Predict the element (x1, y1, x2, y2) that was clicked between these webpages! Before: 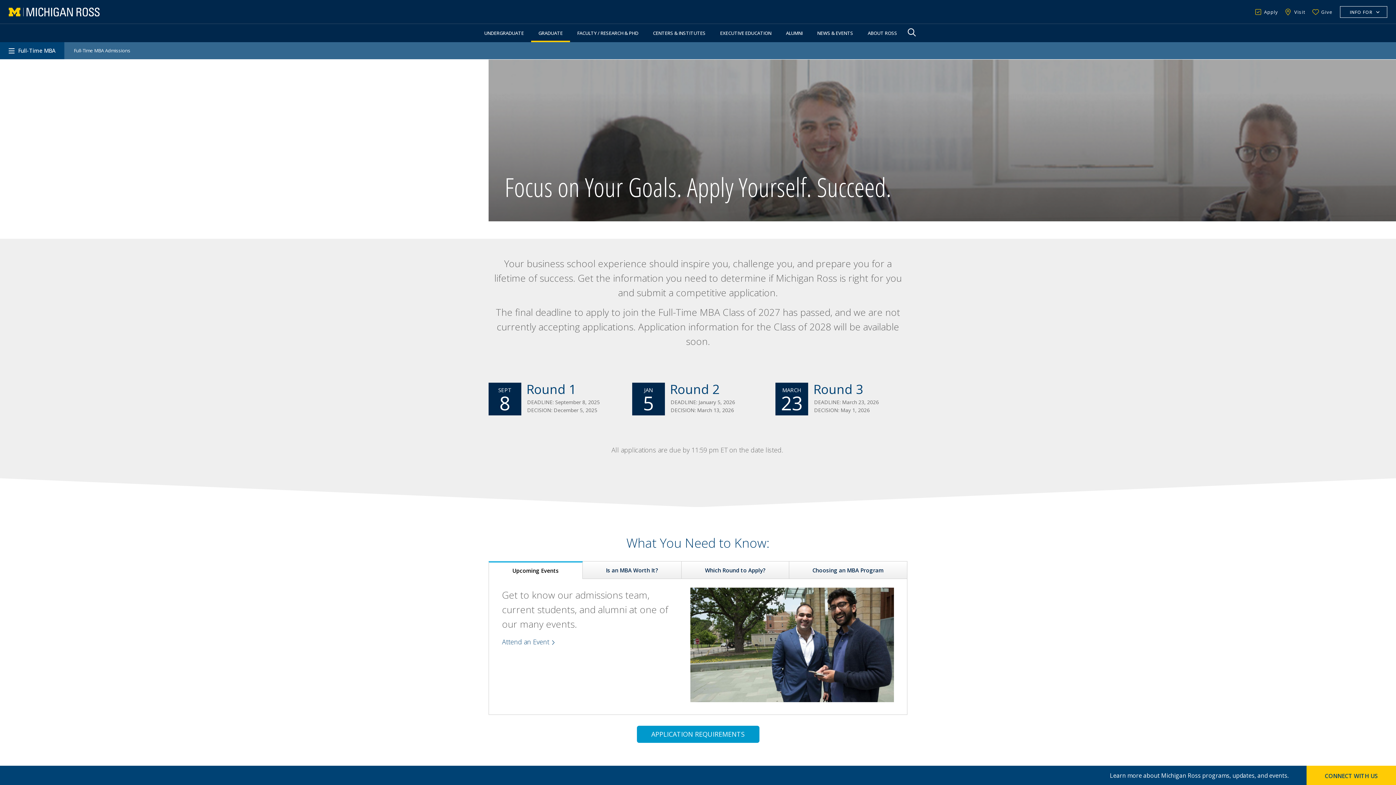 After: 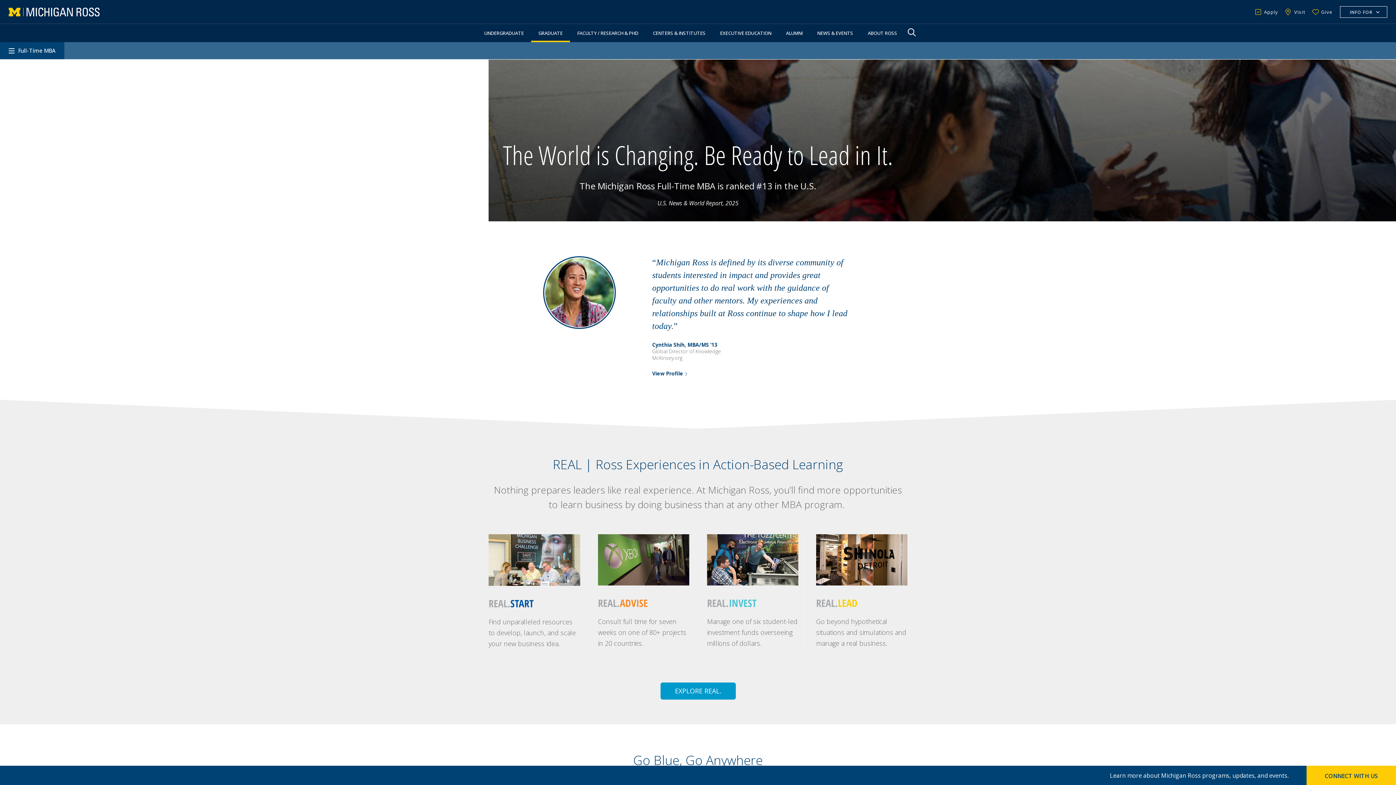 Action: label: Full-Time MBA bbox: (18, 48, 55, 53)